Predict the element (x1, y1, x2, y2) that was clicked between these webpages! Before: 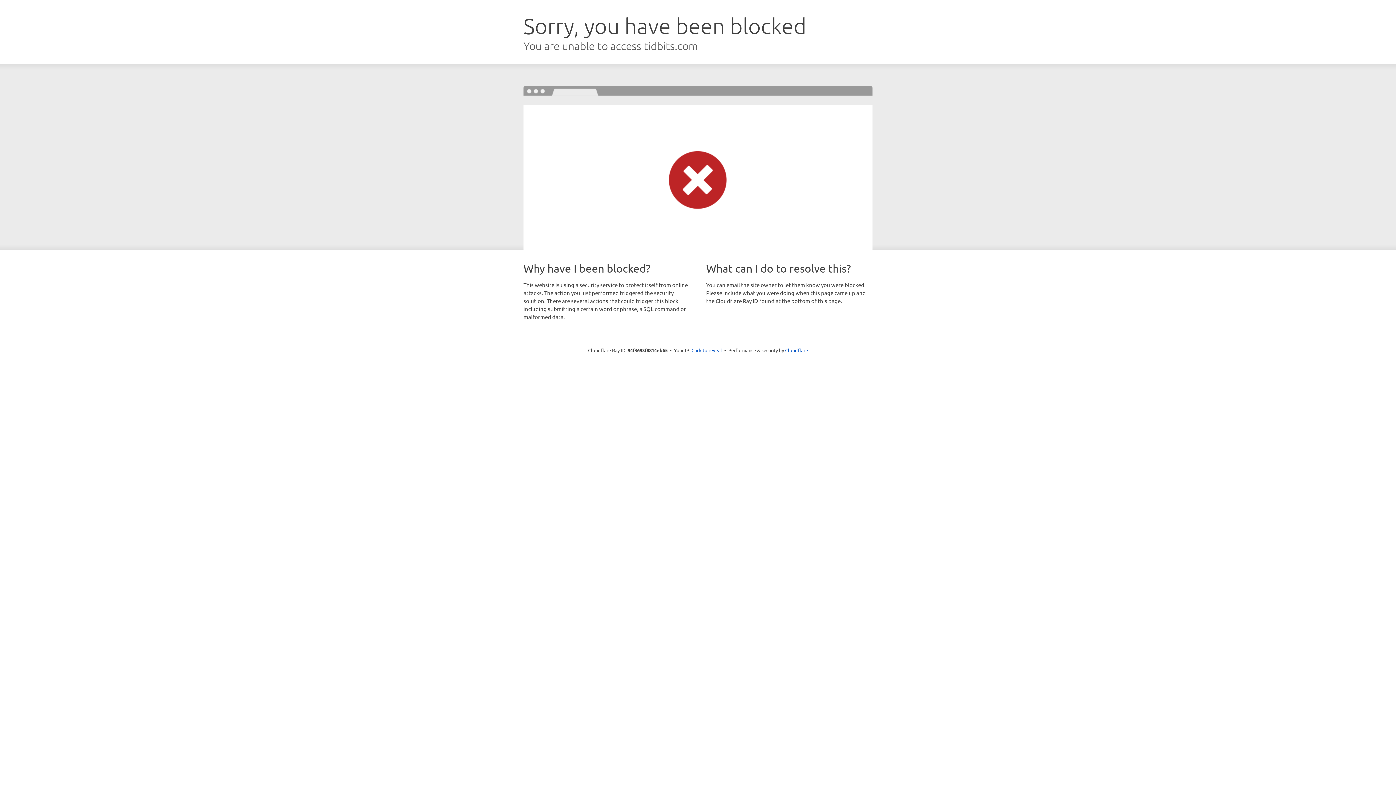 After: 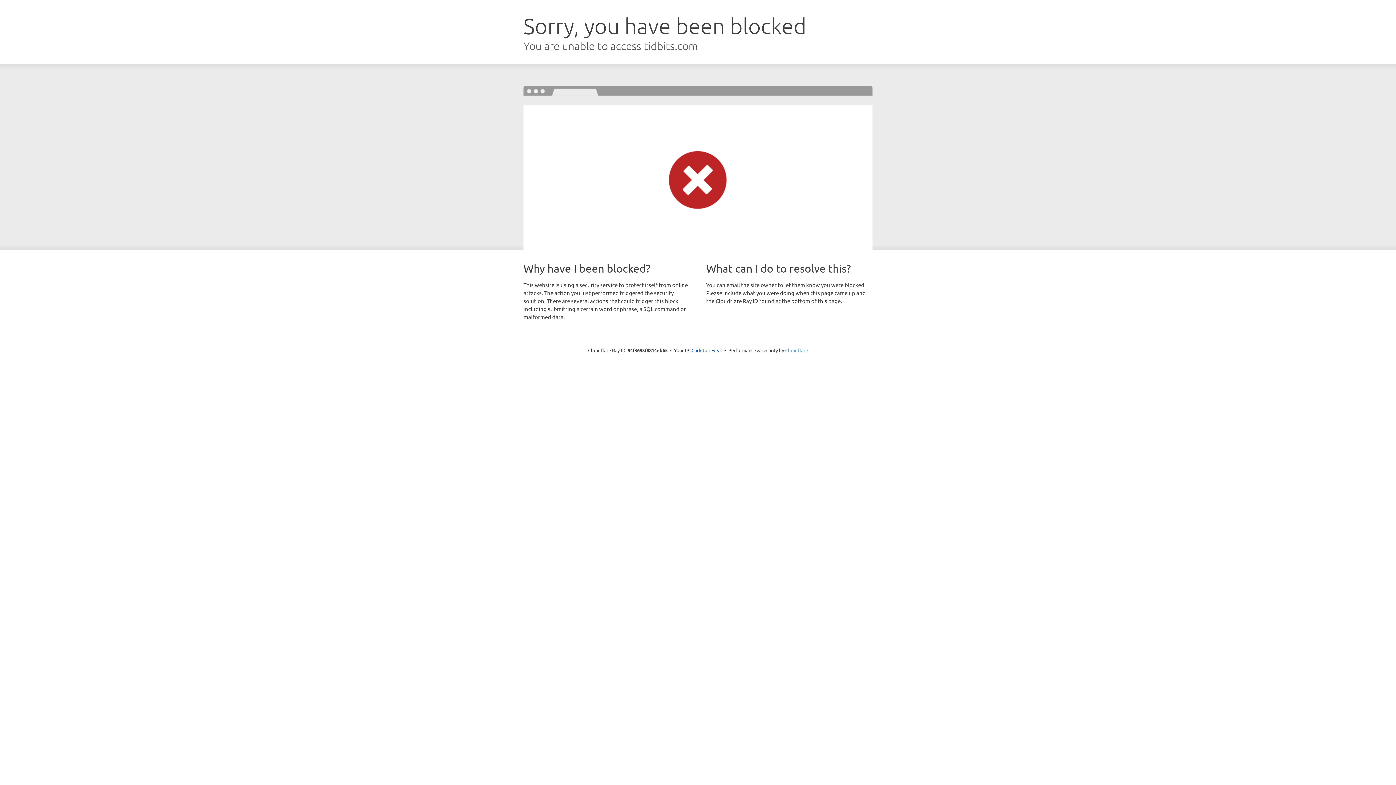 Action: bbox: (785, 347, 808, 353) label: Cloudflare